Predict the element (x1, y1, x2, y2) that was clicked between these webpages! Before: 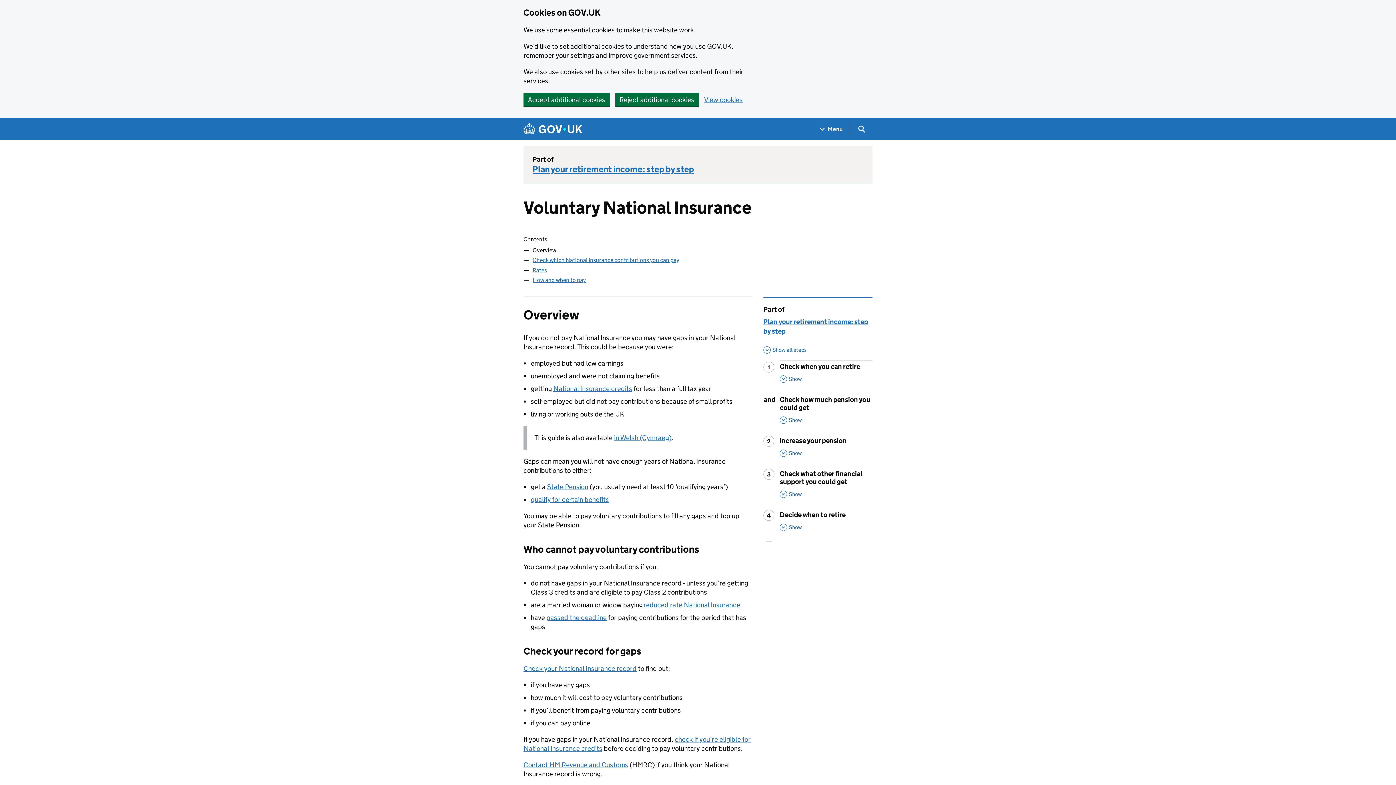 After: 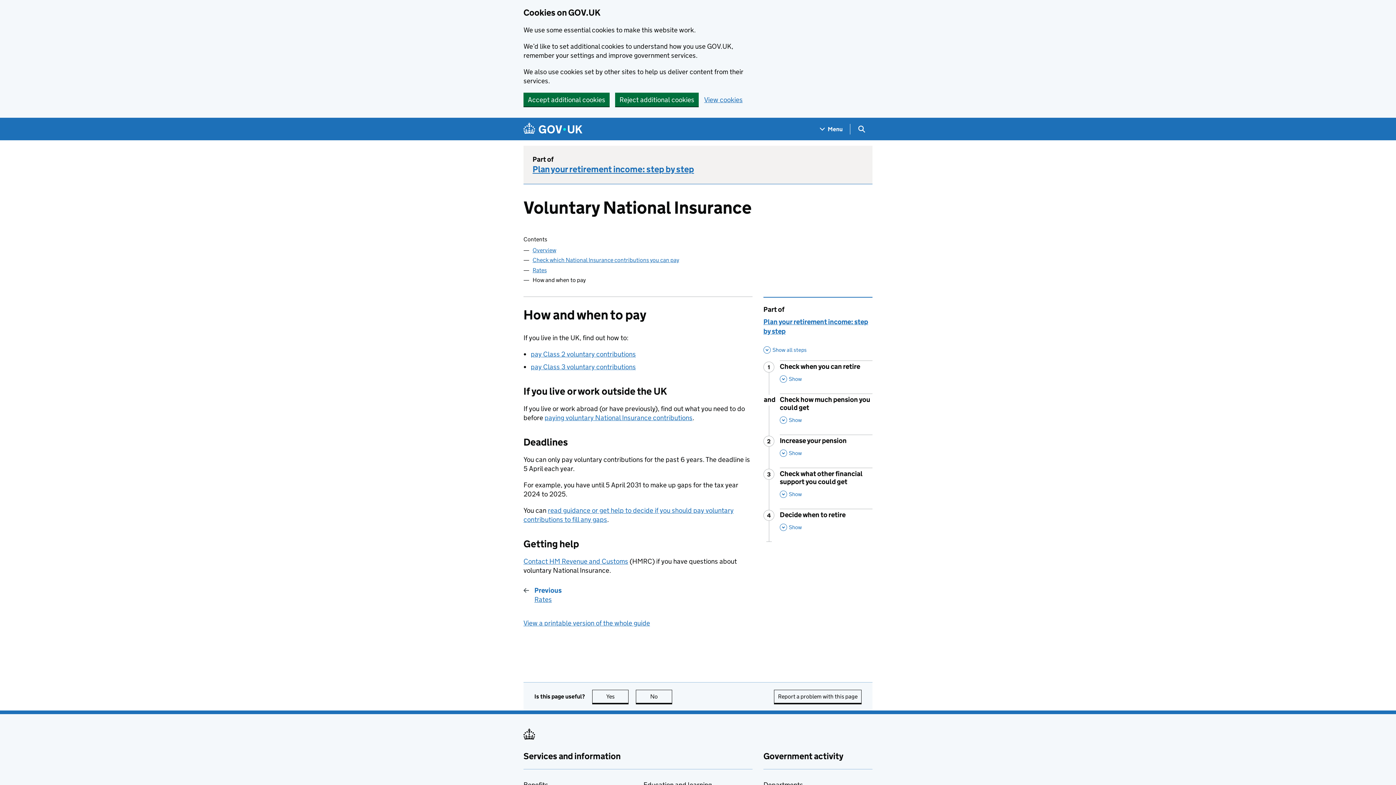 Action: bbox: (532, 276, 585, 283) label: How and when to pay